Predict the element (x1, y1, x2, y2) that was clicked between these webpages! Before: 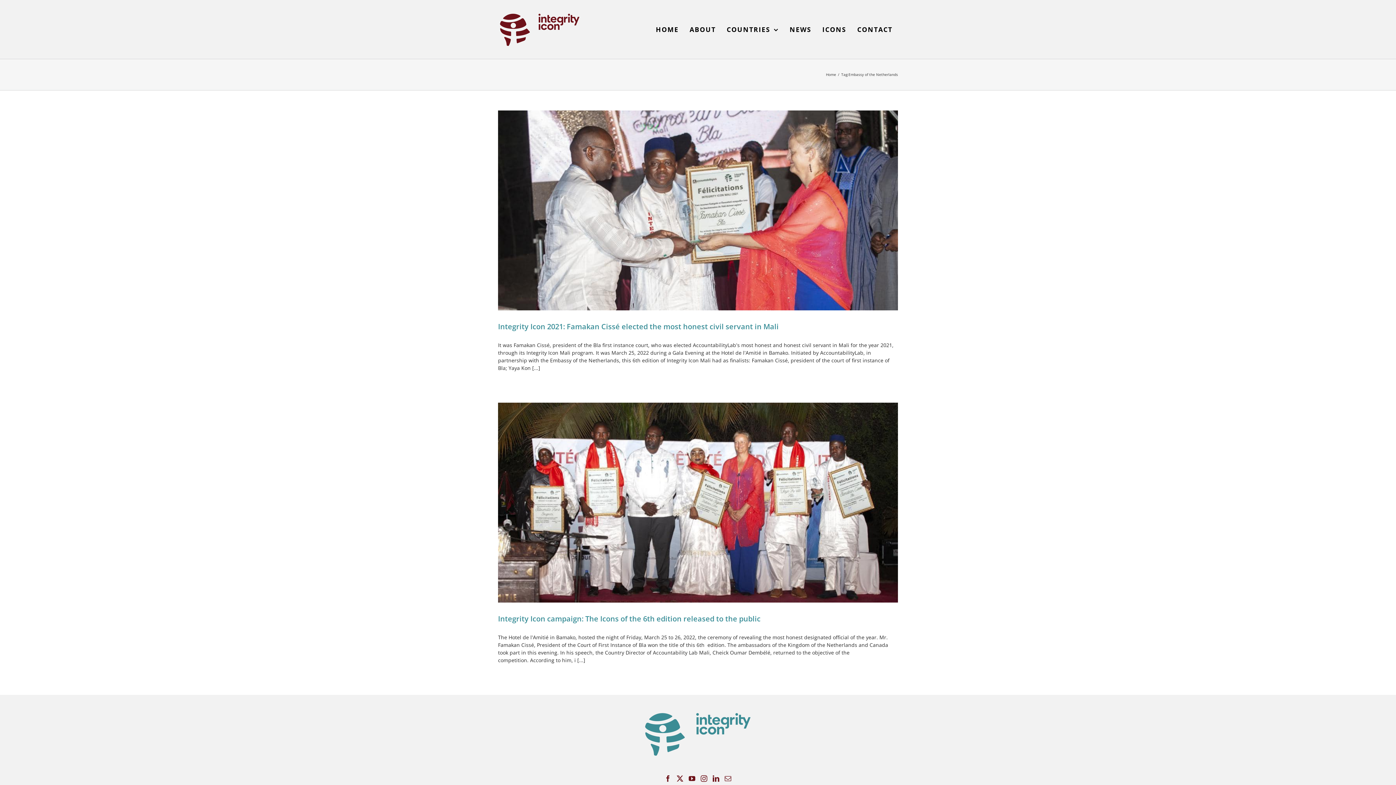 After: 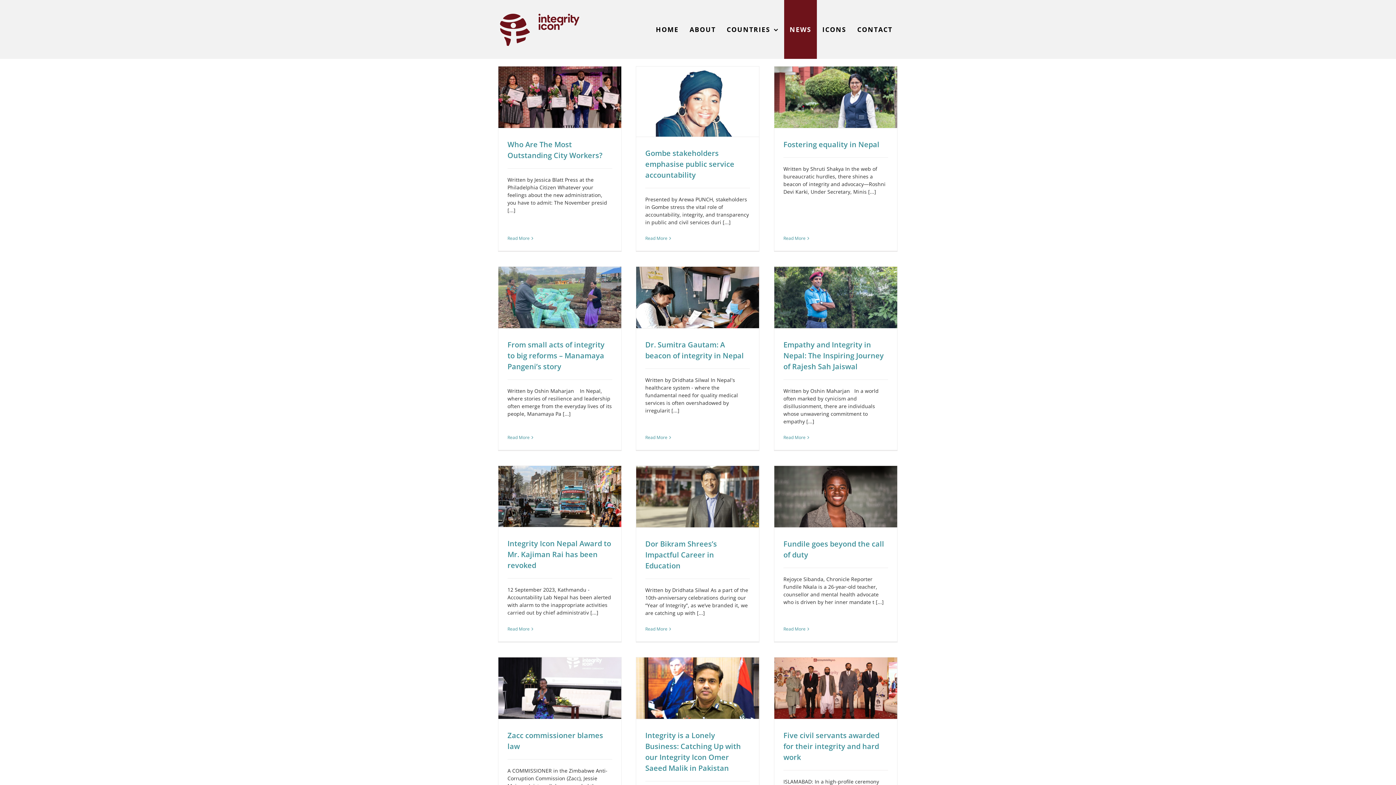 Action: label: NEWS bbox: (784, 0, 817, 58)